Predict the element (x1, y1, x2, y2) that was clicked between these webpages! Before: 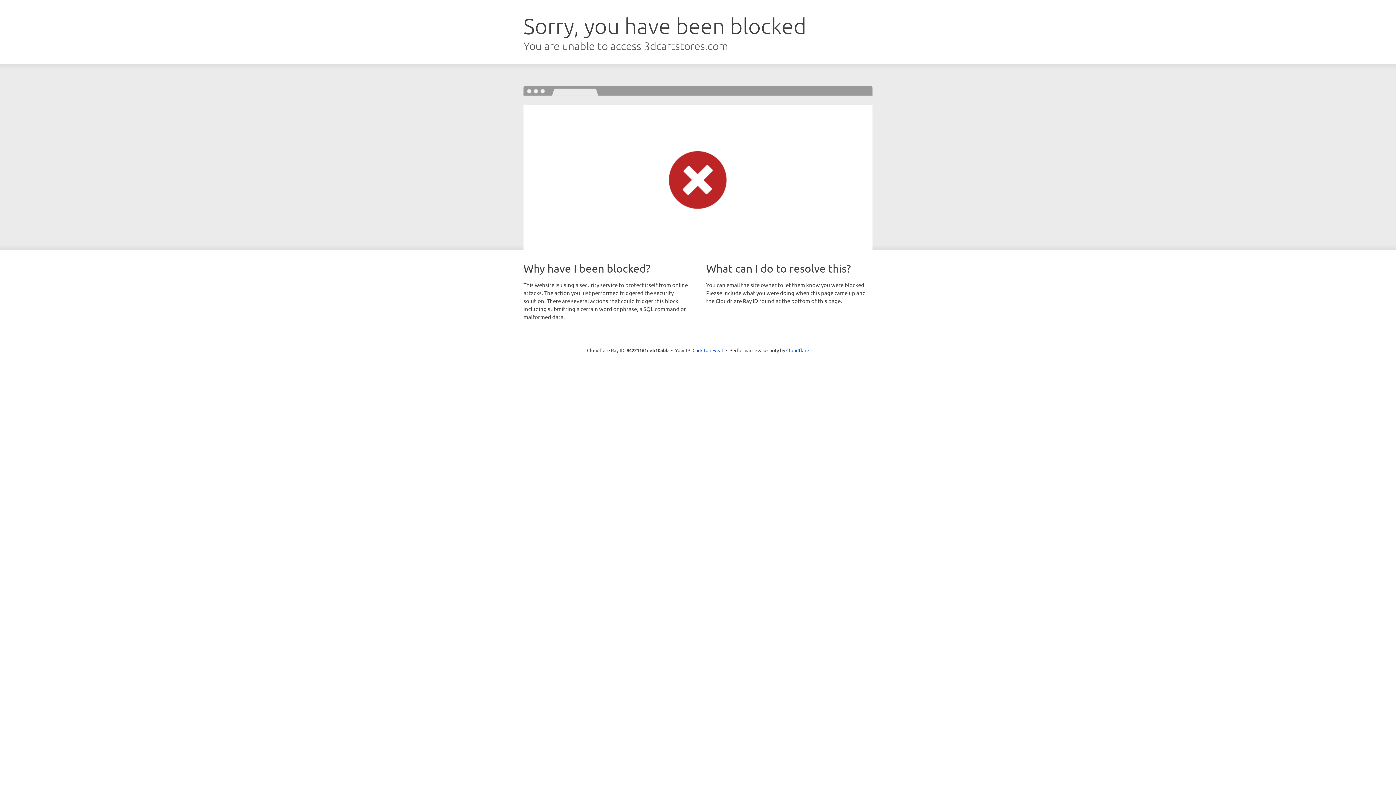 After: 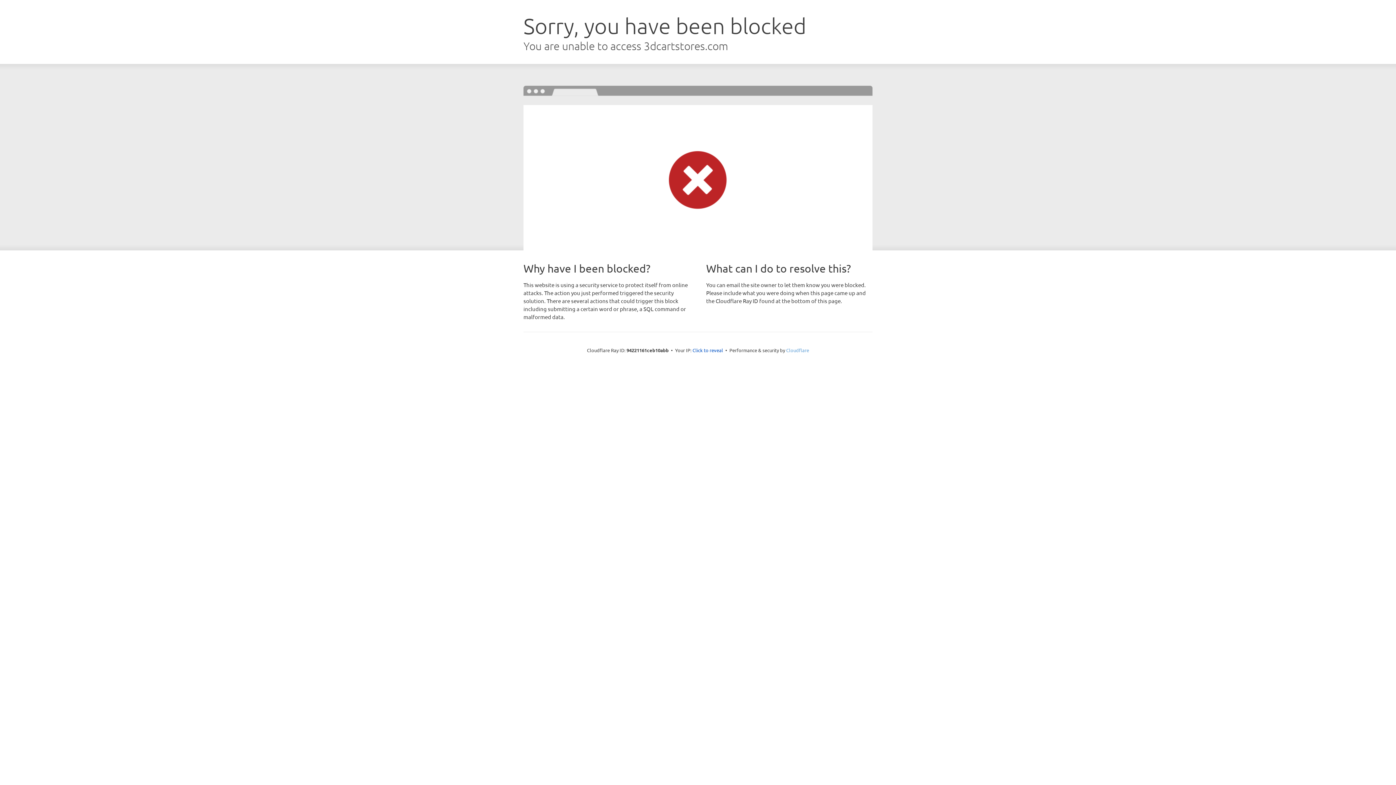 Action: label: Cloudflare bbox: (786, 347, 809, 353)